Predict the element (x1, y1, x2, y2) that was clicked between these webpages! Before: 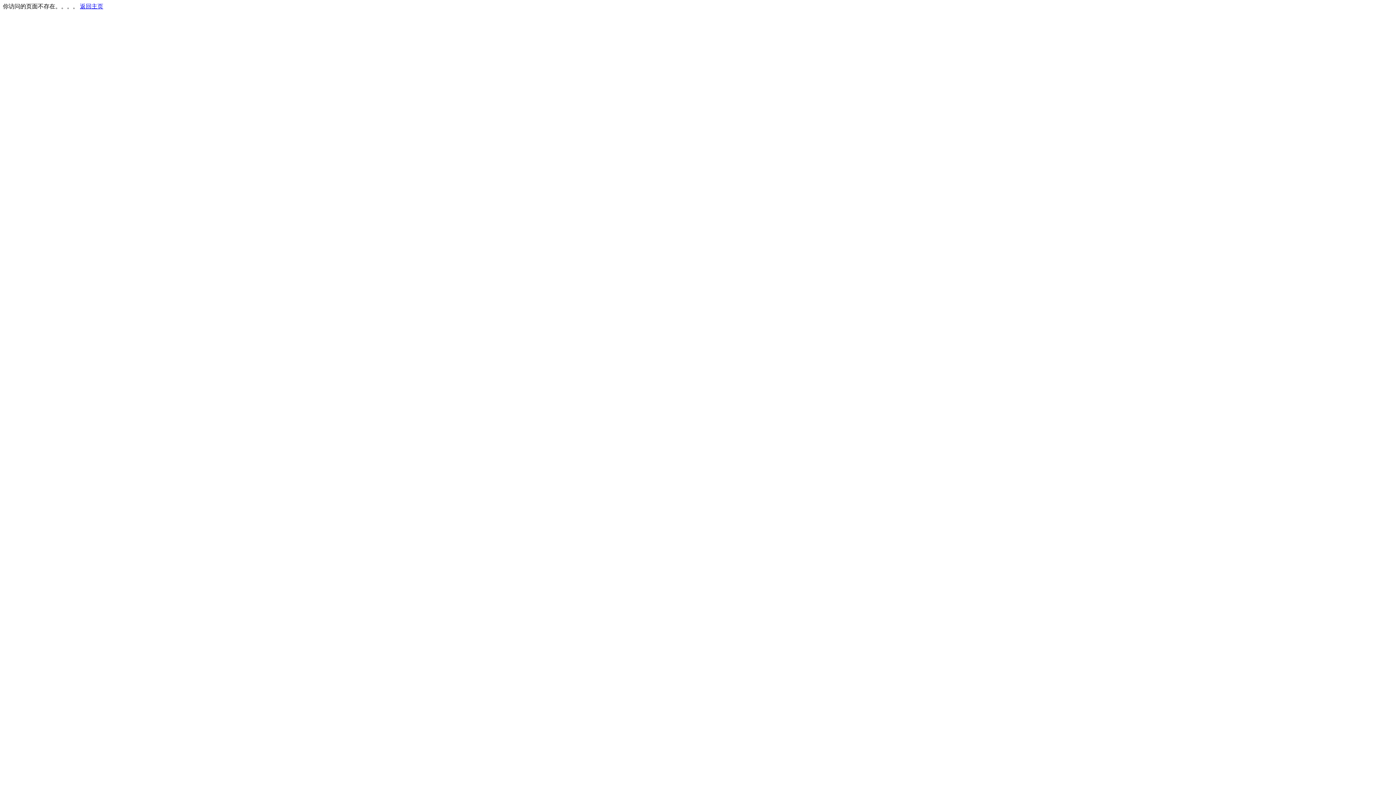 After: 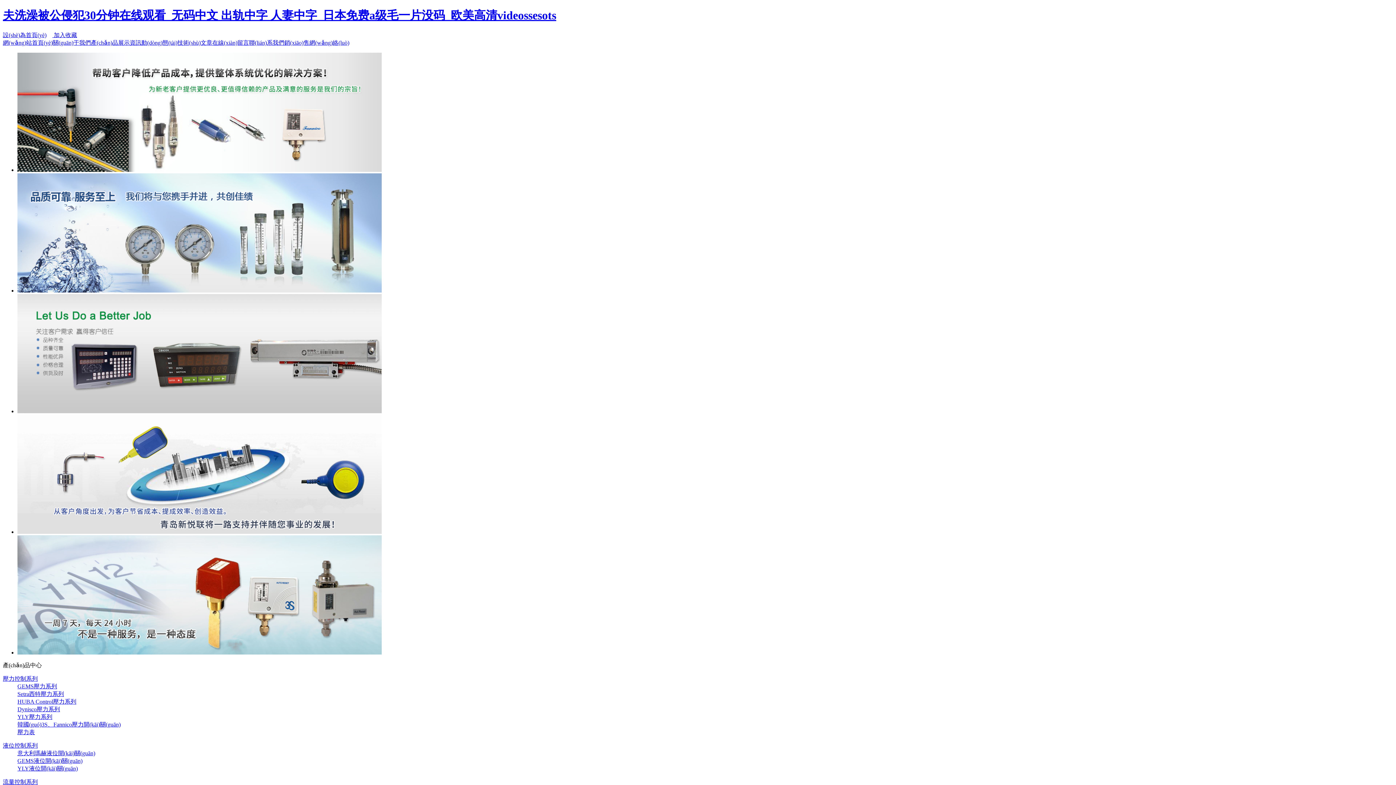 Action: bbox: (80, 3, 103, 9) label: 返回主页